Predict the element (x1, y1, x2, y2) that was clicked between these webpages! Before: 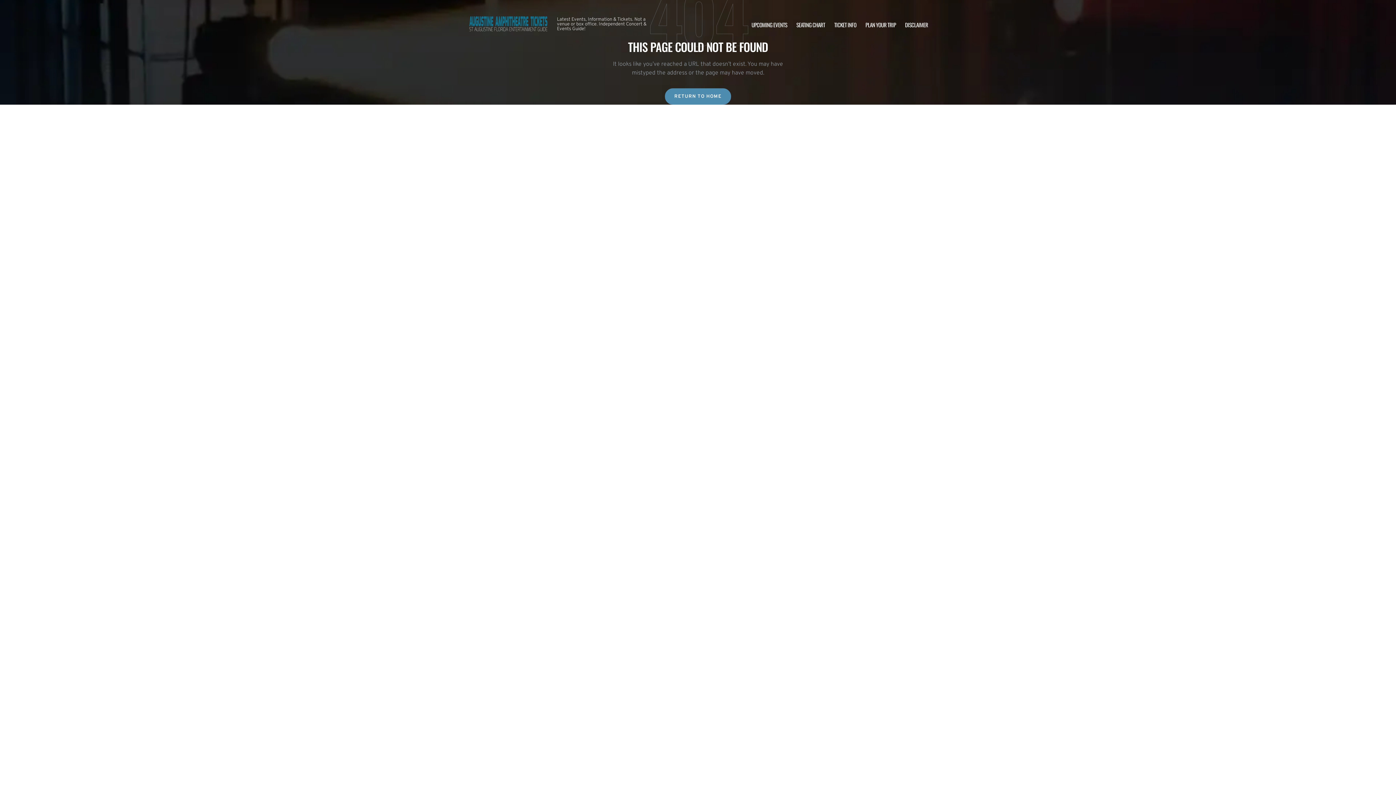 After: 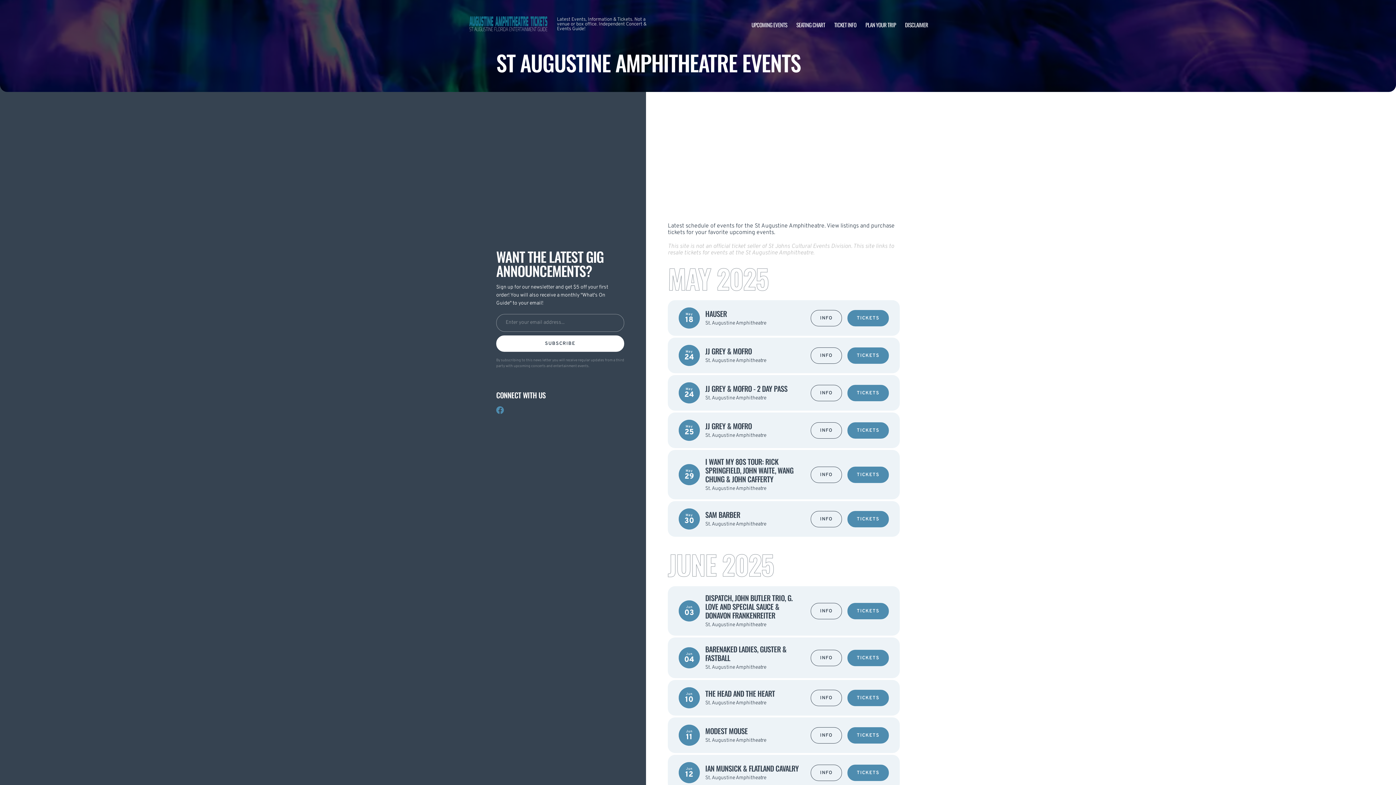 Action: label: UPCOMING EVENTS bbox: (751, 20, 787, 28)